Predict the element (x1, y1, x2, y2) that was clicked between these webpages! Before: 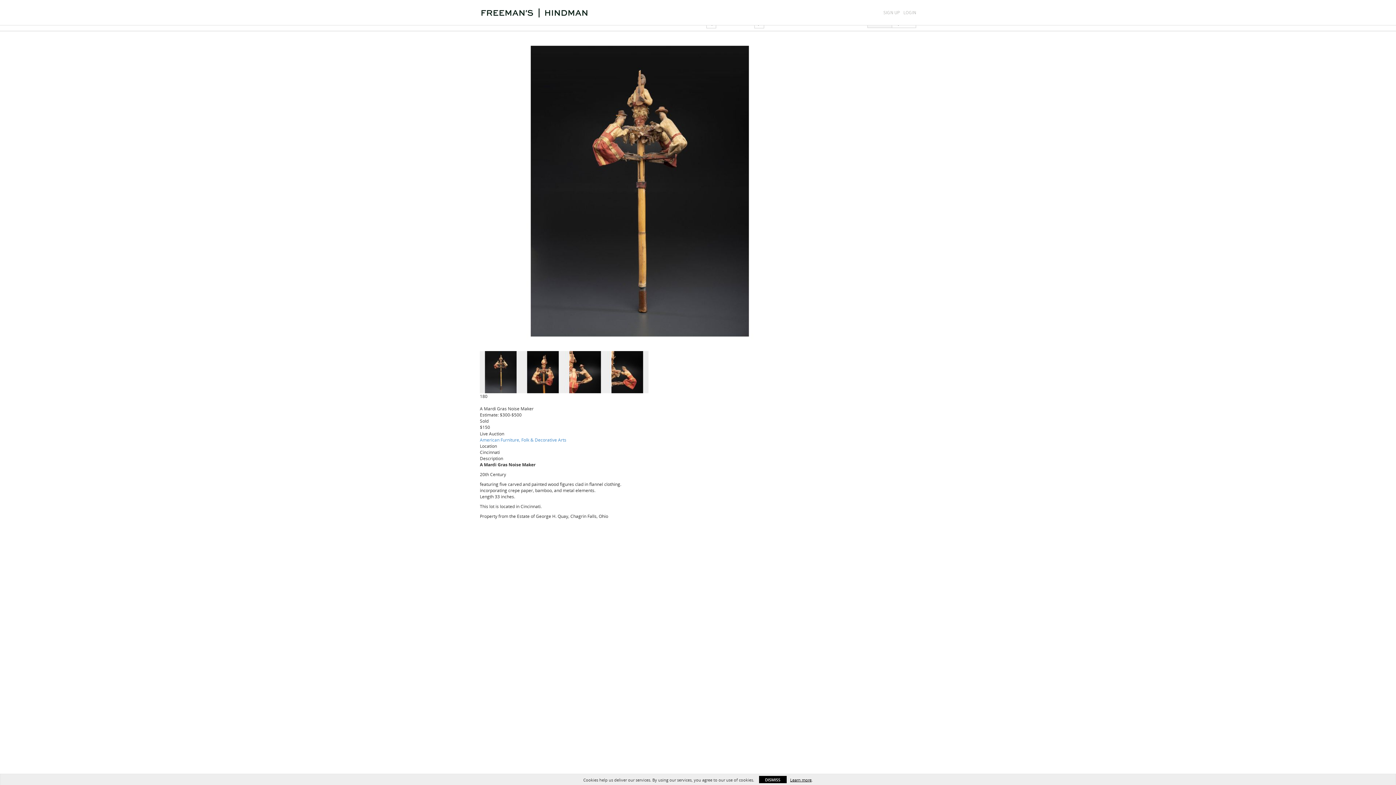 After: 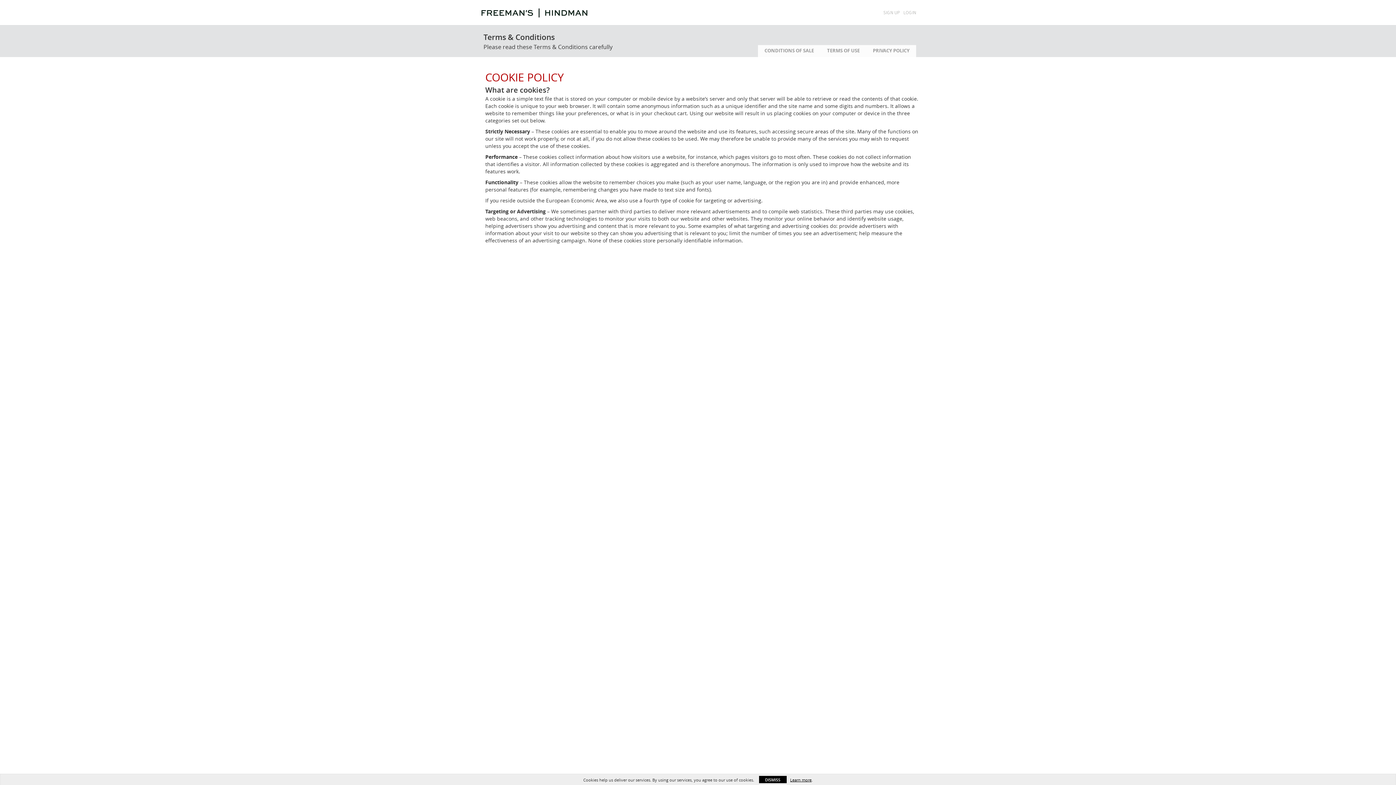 Action: bbox: (790, 777, 811, 783) label: Learn more